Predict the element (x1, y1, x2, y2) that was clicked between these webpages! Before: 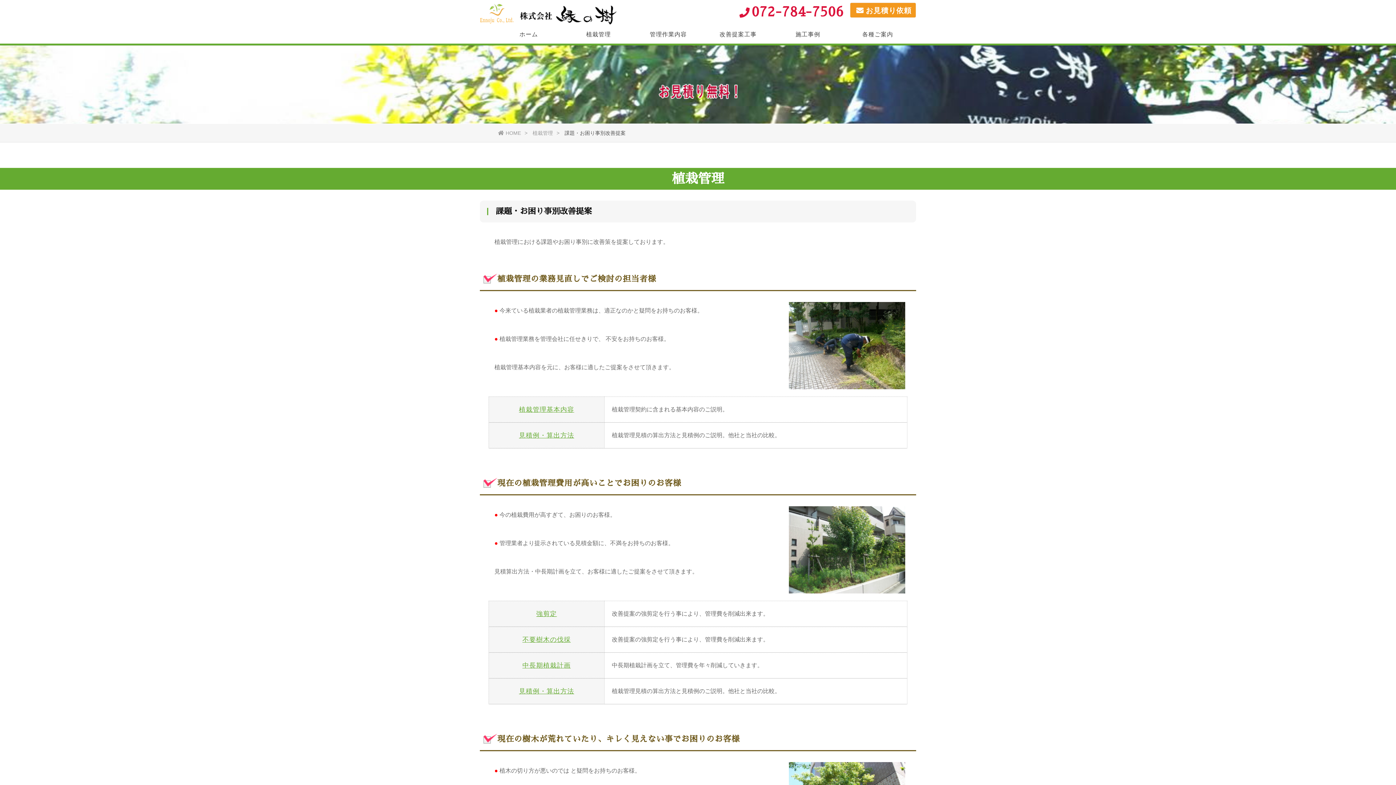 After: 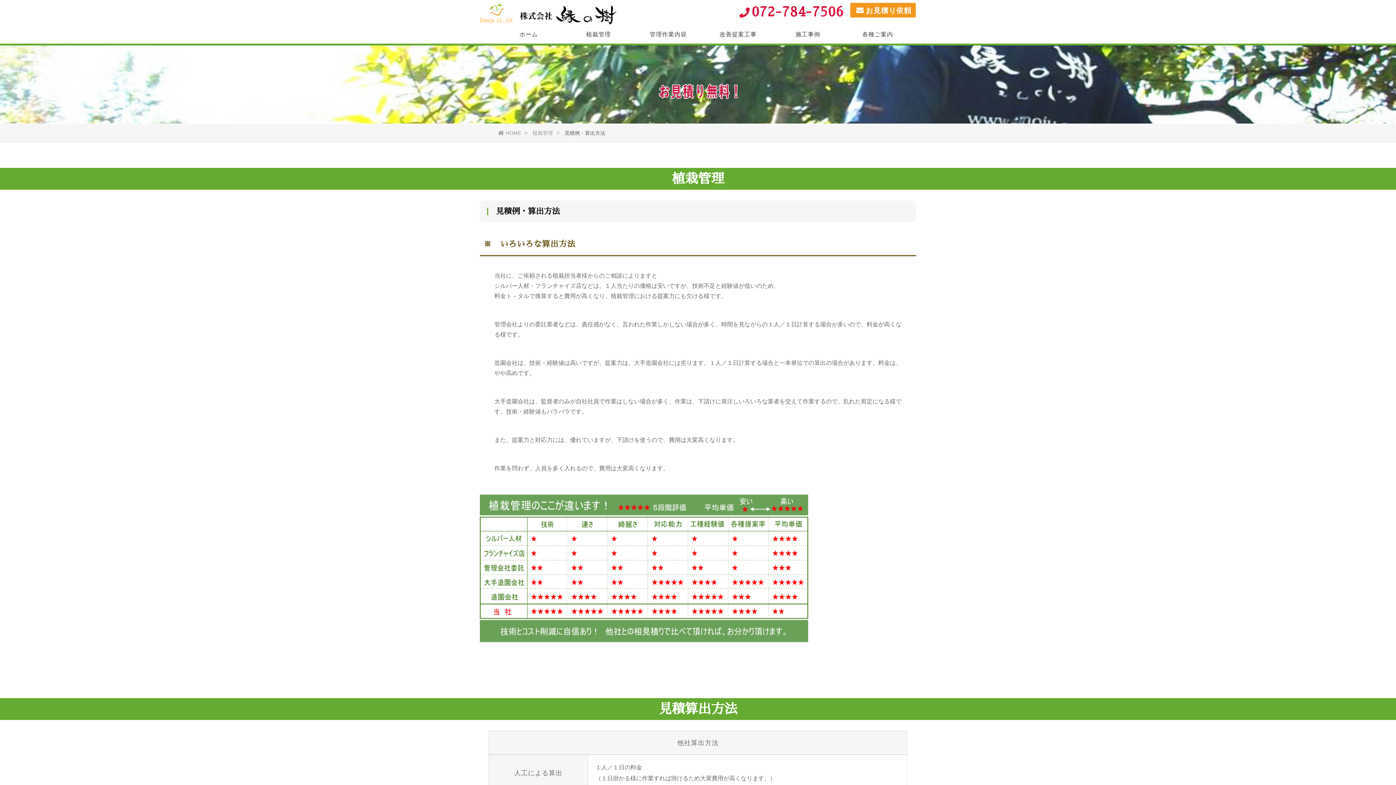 Action: label: 見積例・算出方法 bbox: (519, 688, 574, 695)